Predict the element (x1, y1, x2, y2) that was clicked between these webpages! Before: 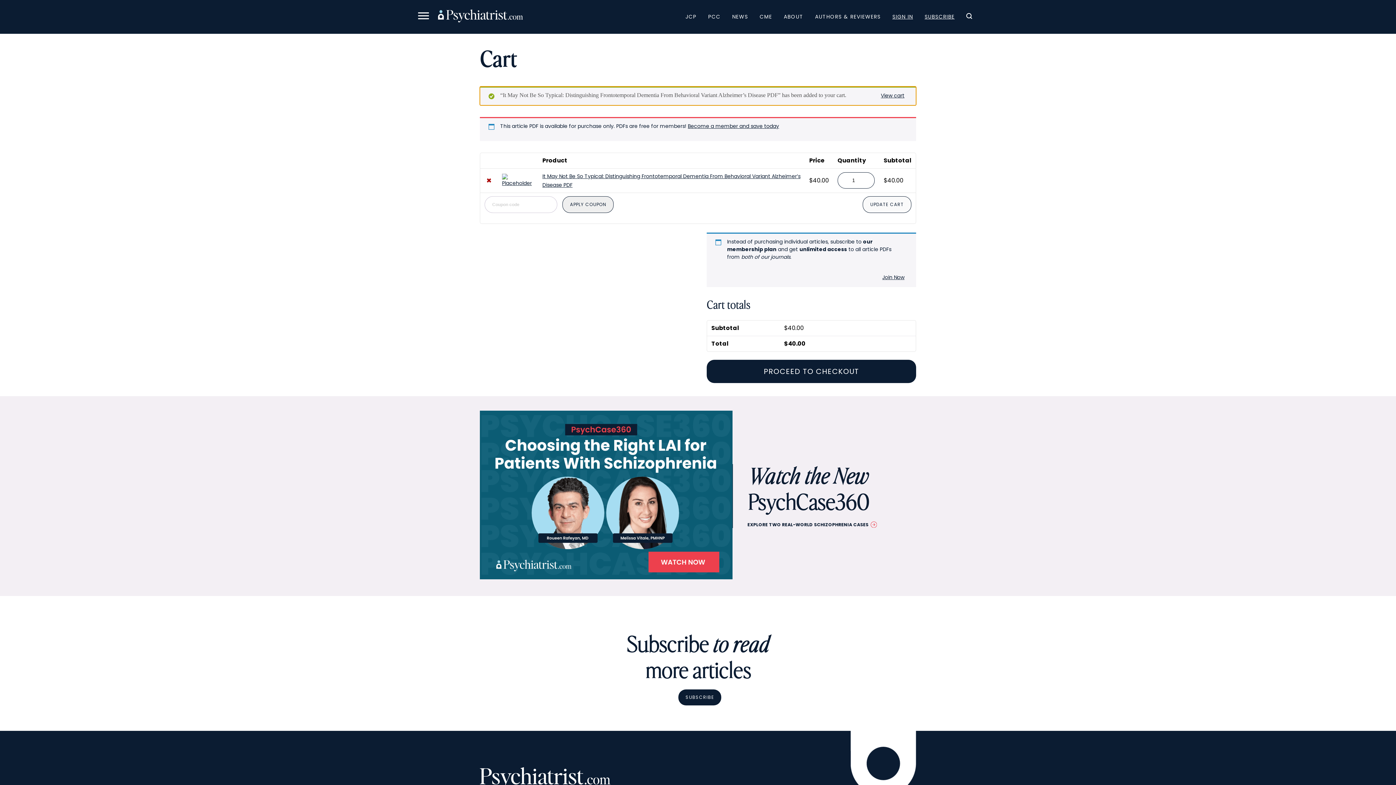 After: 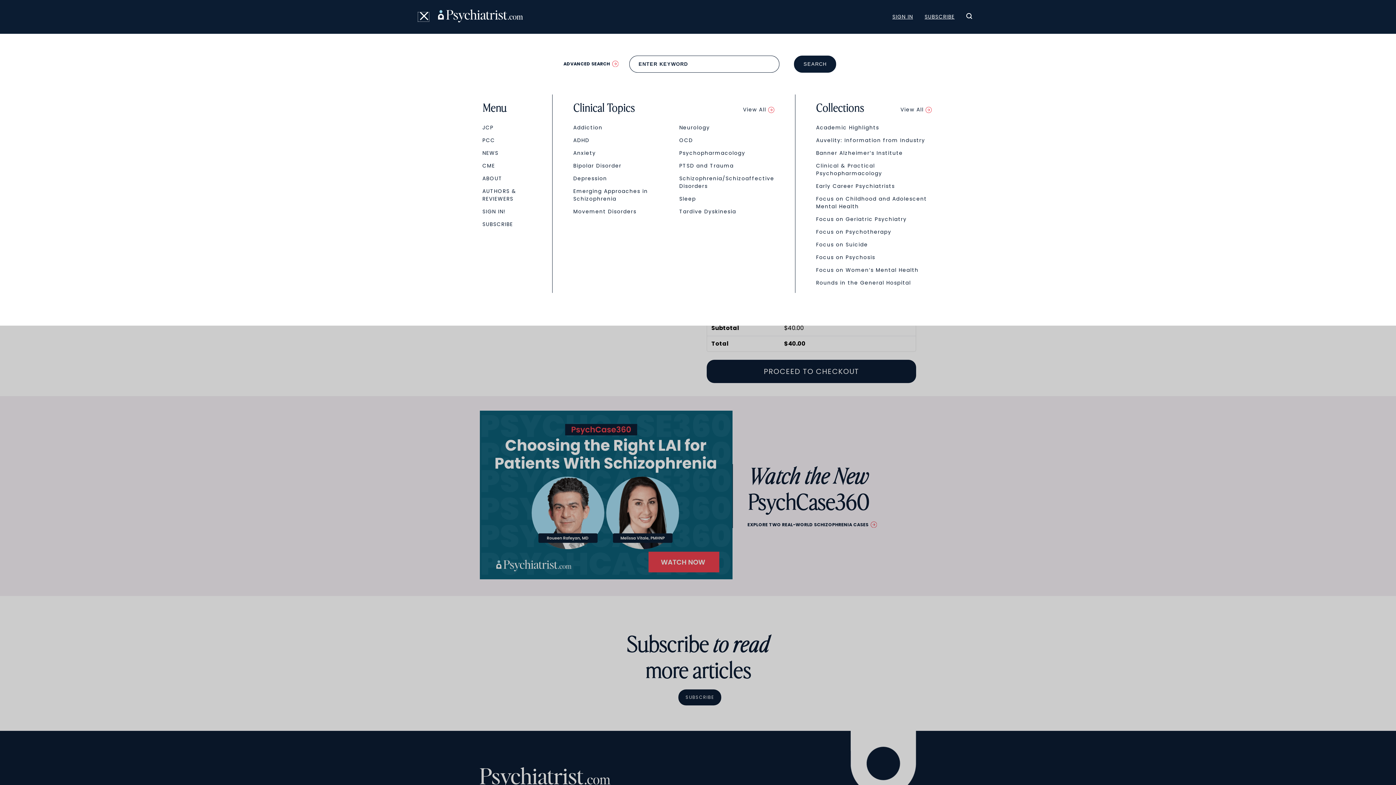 Action: bbox: (418, 12, 429, 21) label: Menu